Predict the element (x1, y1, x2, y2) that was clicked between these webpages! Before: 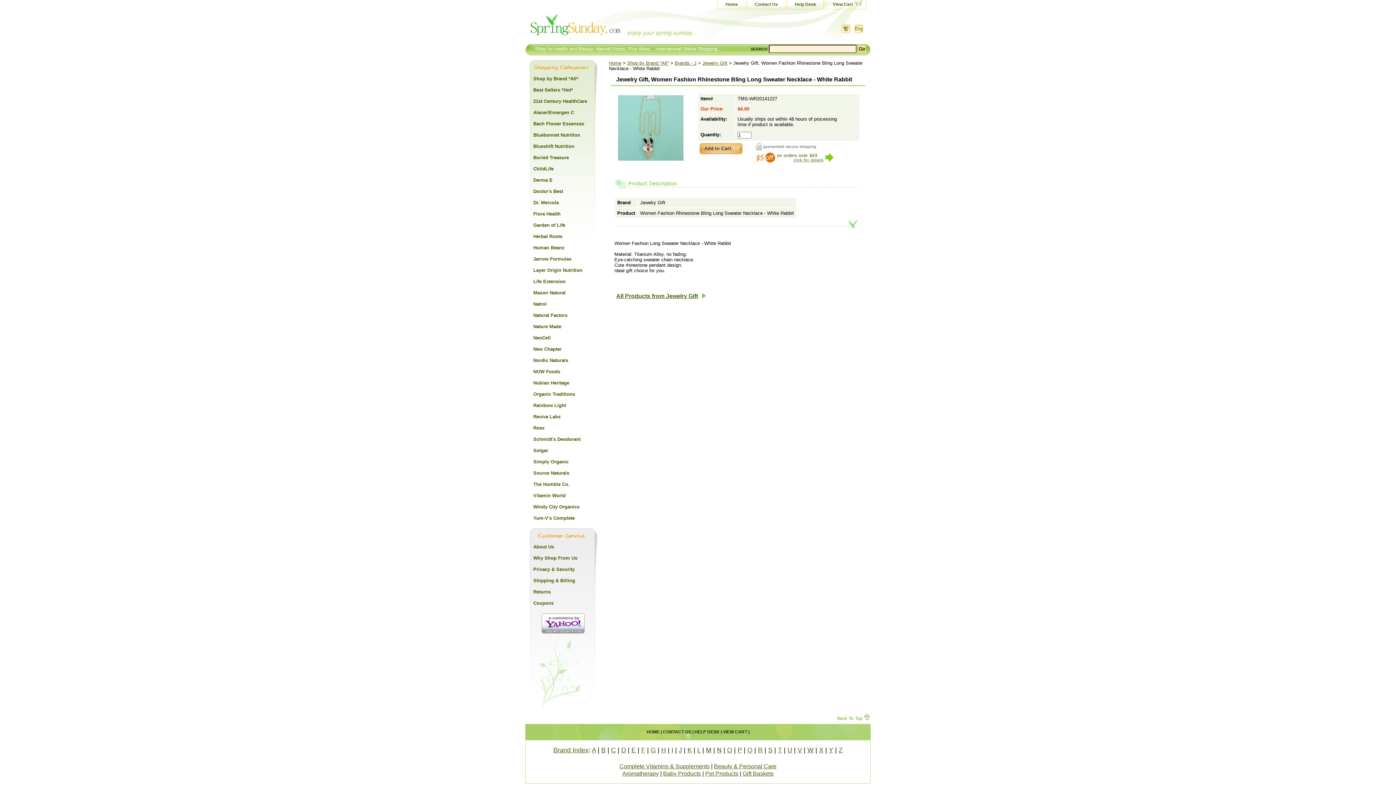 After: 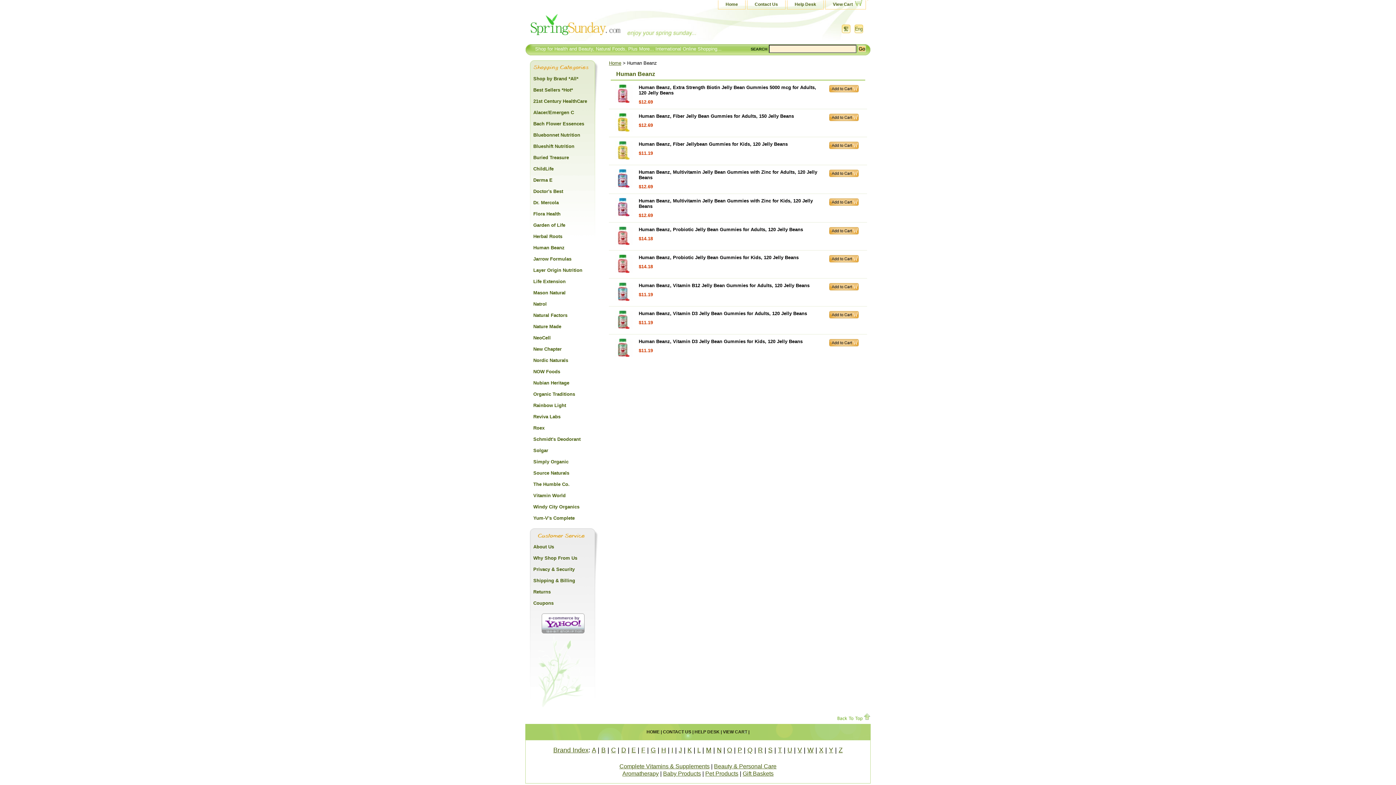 Action: bbox: (525, 241, 605, 252) label: Human Beanz